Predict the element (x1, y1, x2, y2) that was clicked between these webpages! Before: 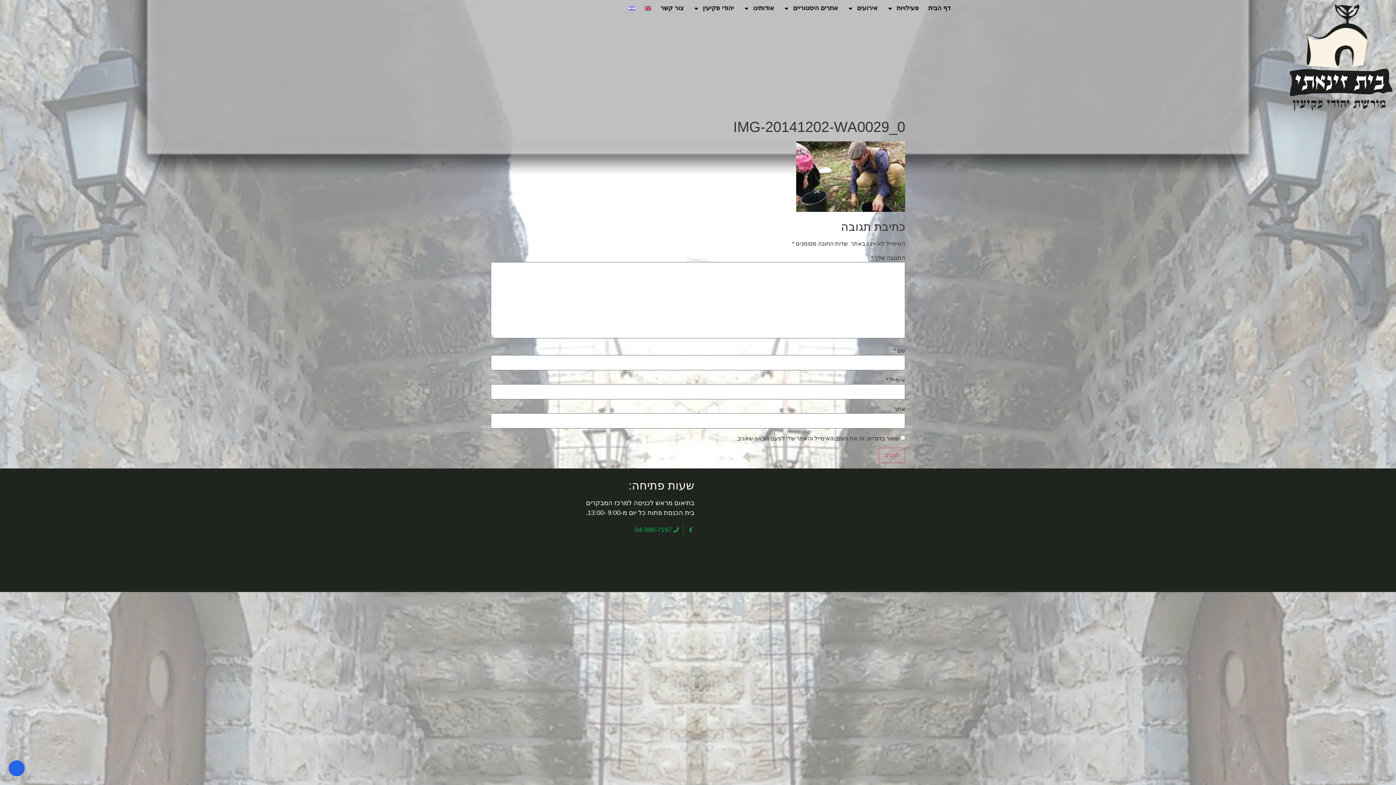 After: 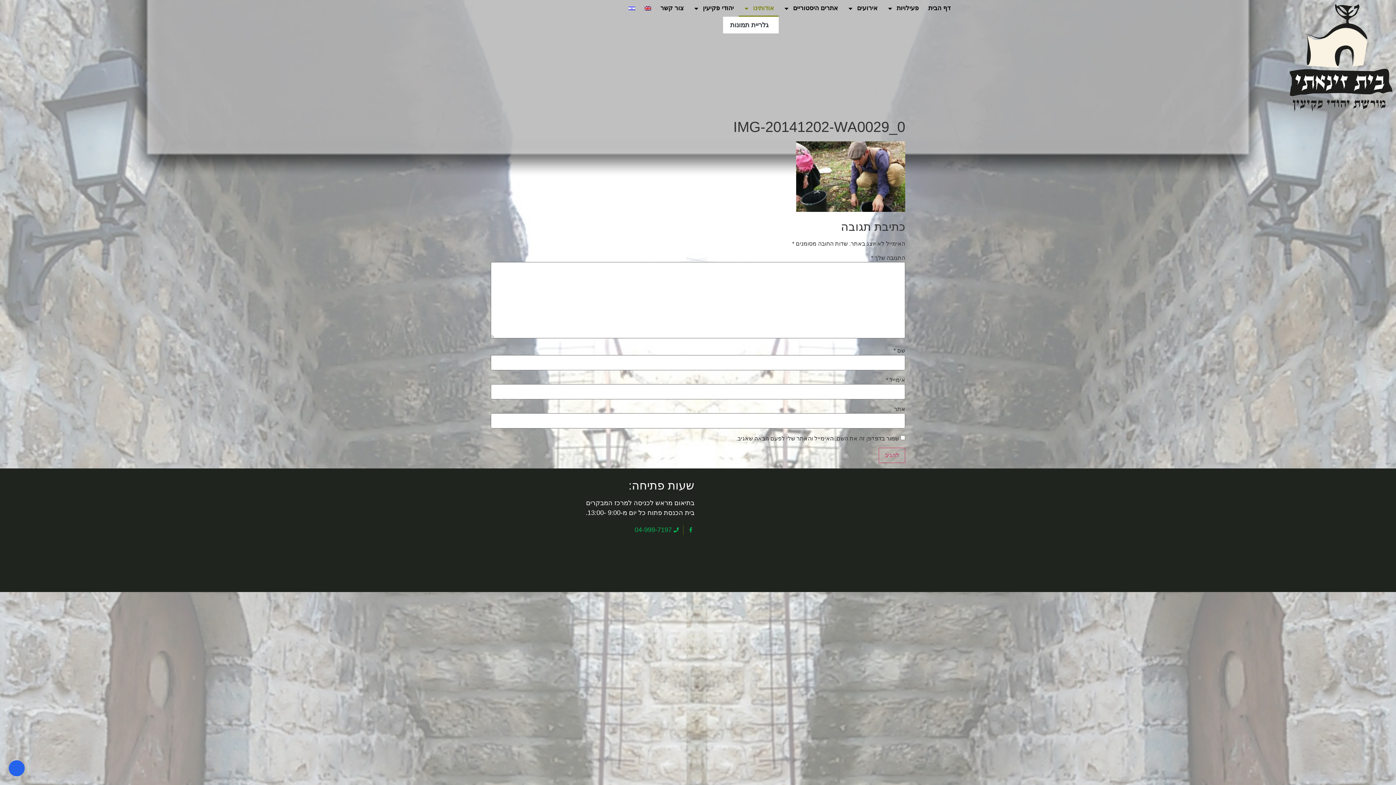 Action: label: אודותינו bbox: (738, 0, 778, 16)